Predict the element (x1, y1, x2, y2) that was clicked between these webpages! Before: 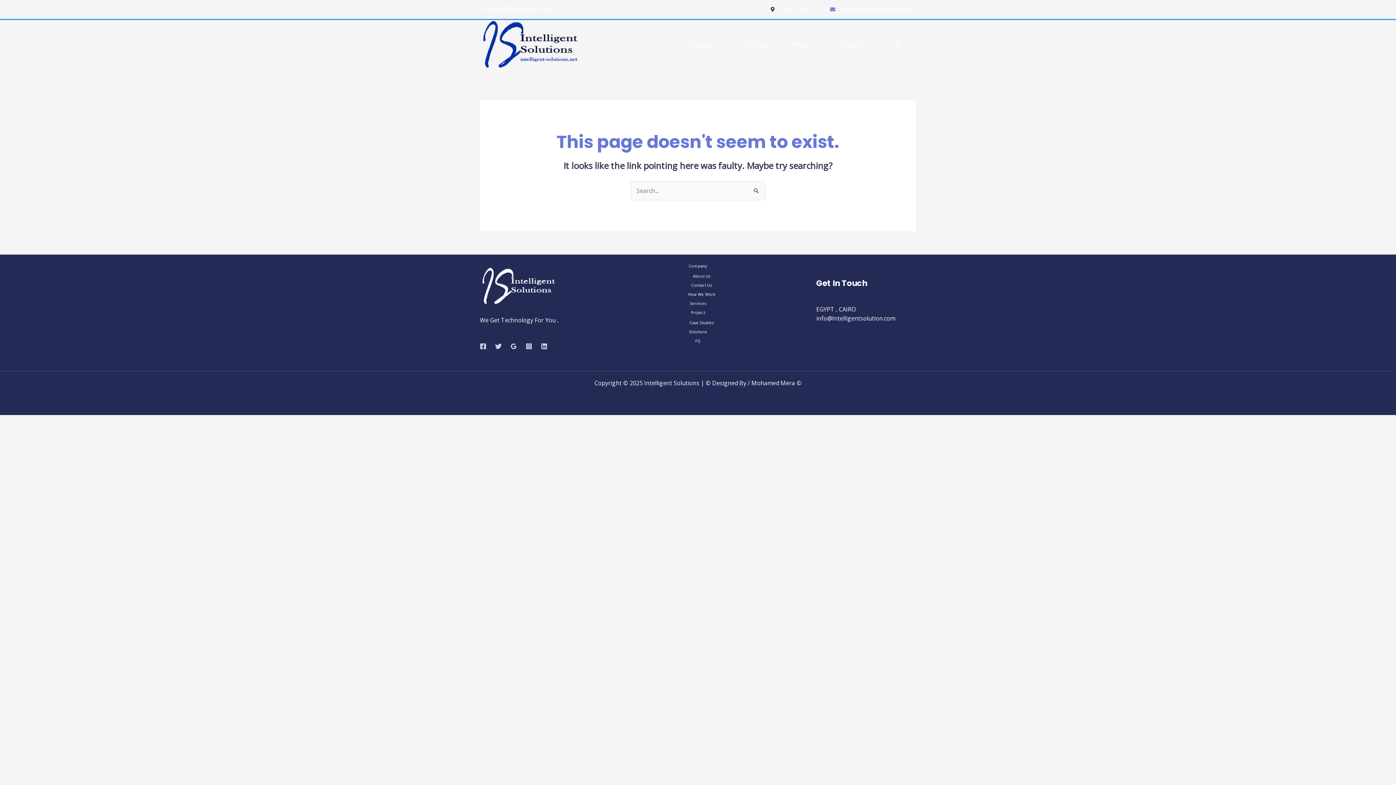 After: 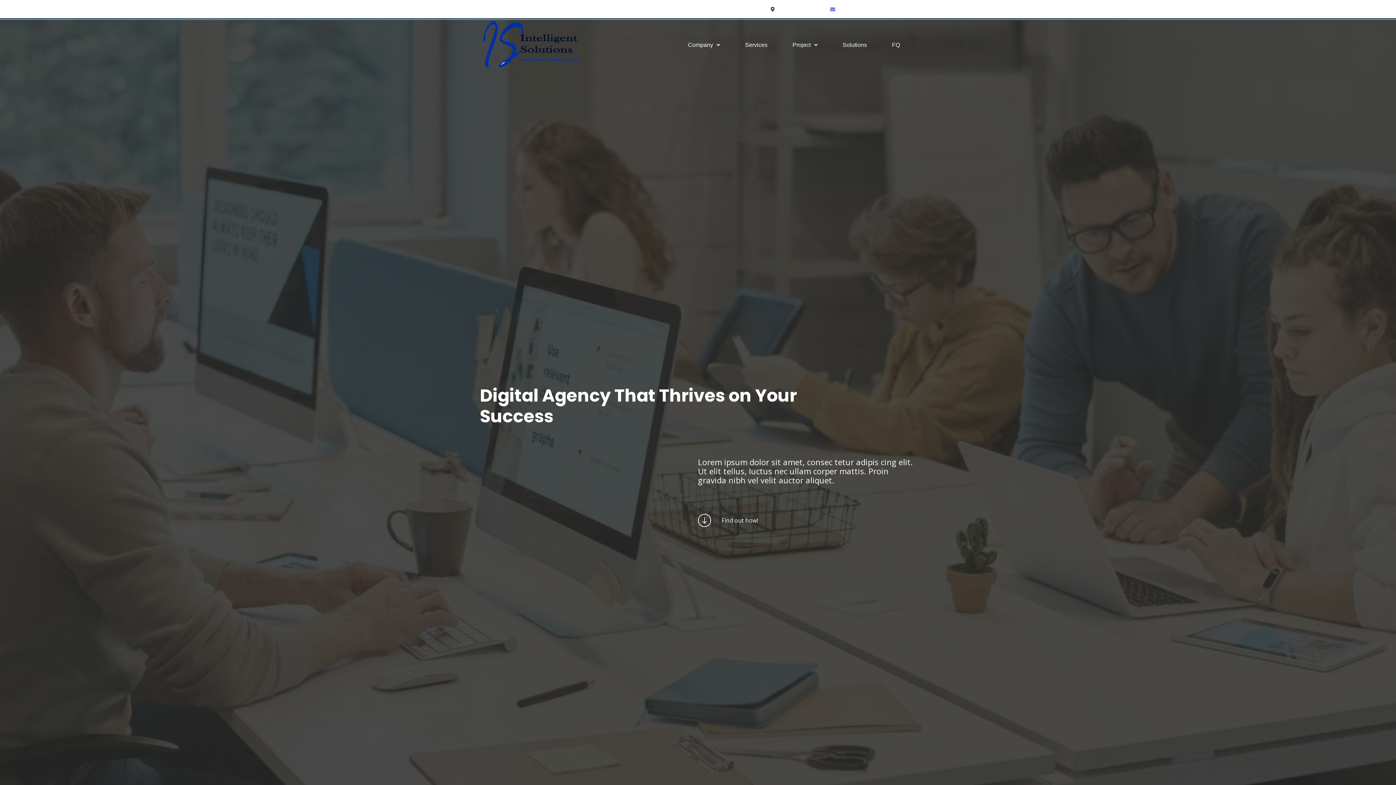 Action: label: Case Studies bbox: (689, 319, 713, 325)